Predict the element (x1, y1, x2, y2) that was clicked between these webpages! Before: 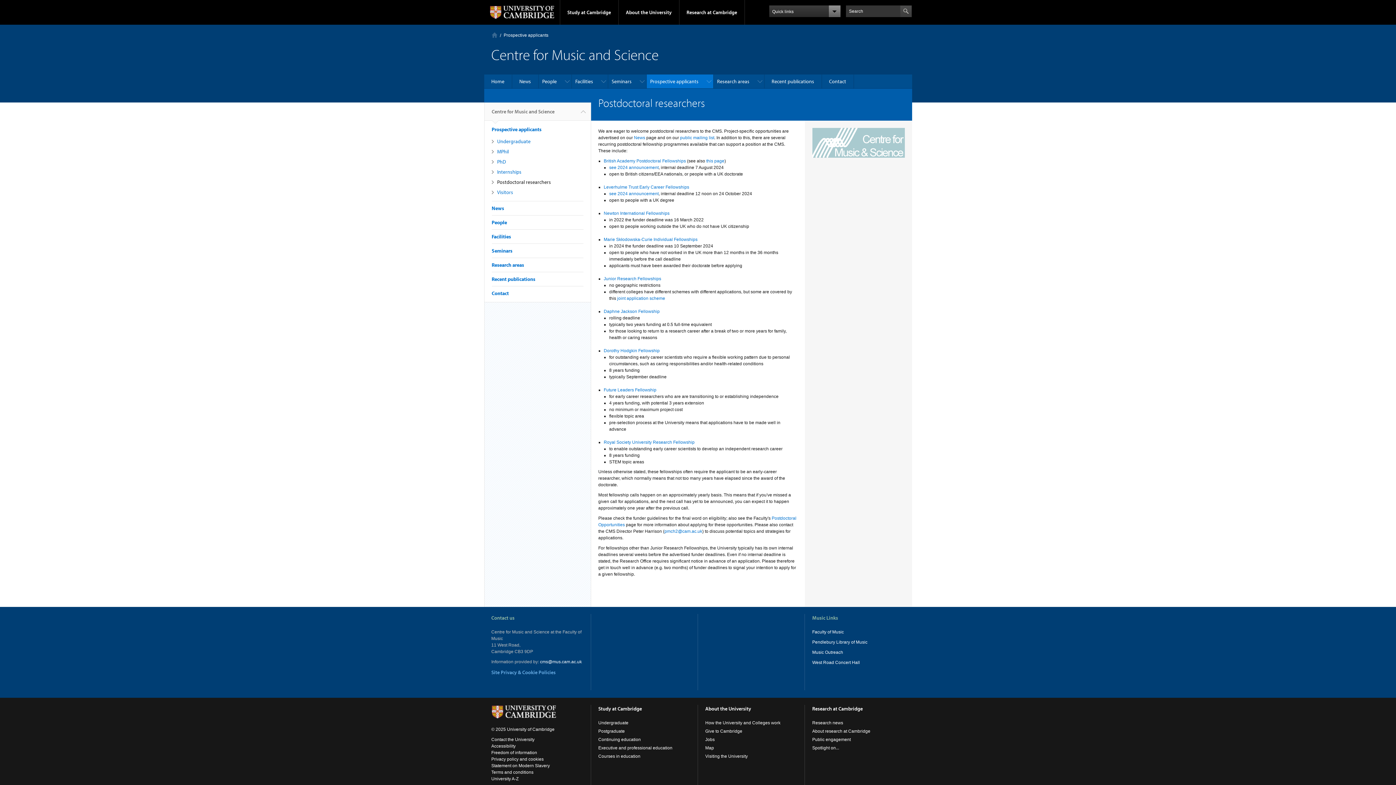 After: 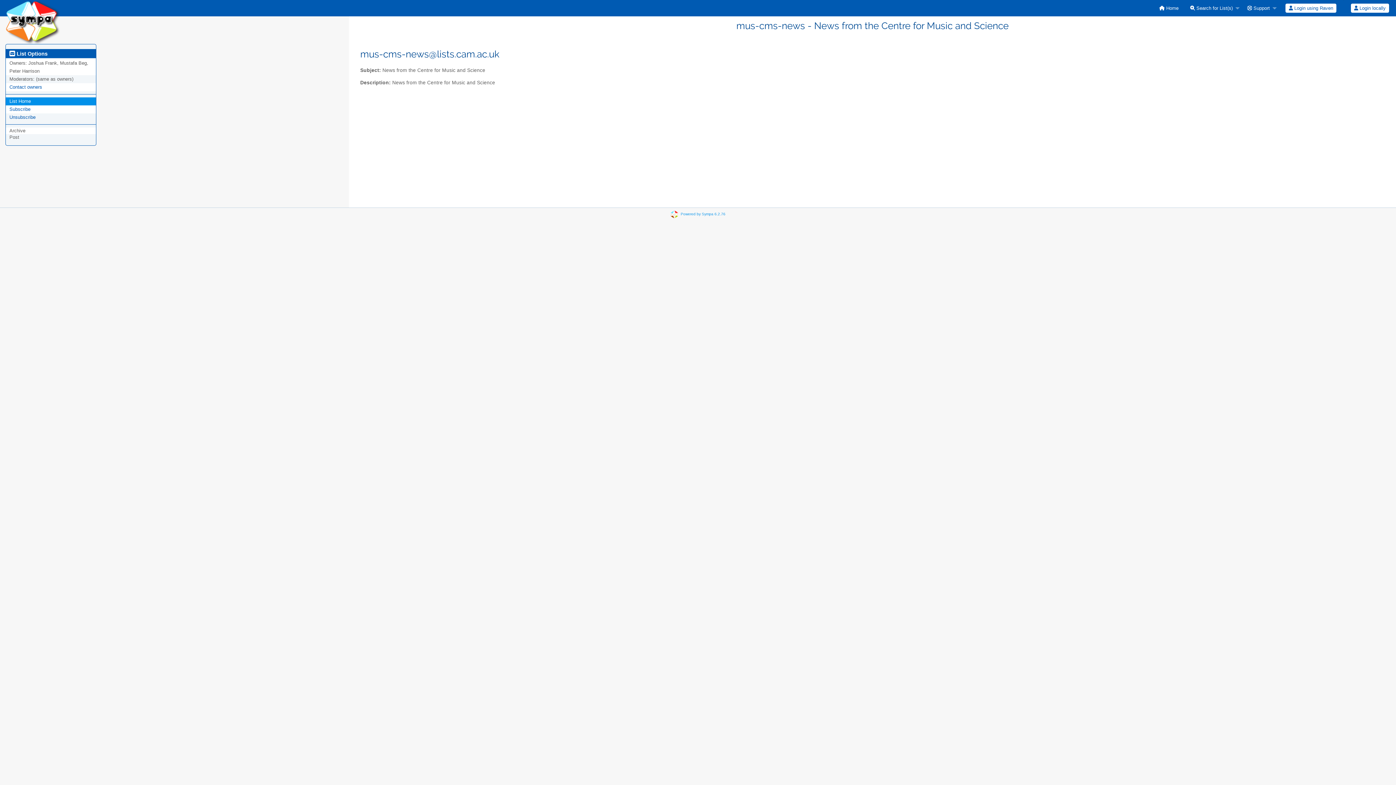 Action: bbox: (680, 135, 714, 140) label: public mailing list